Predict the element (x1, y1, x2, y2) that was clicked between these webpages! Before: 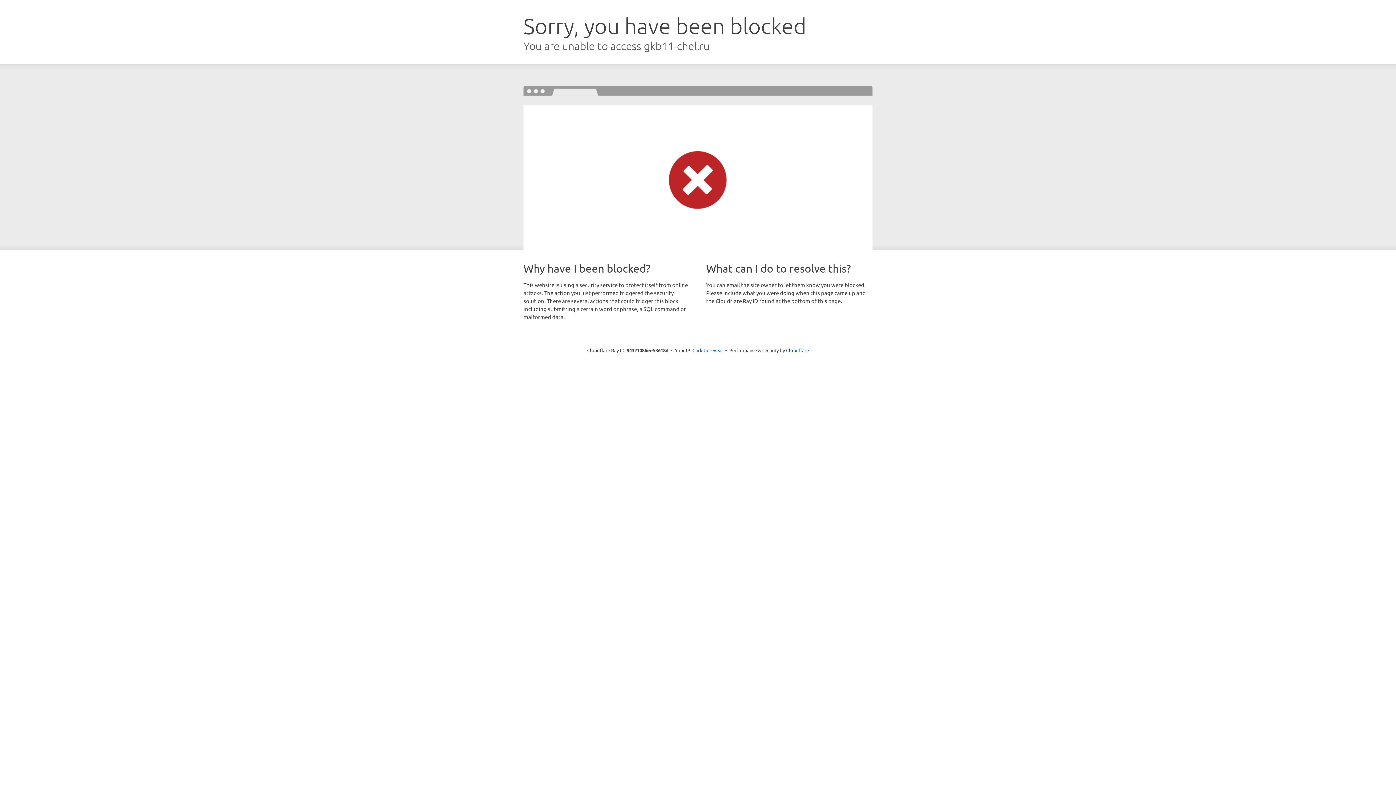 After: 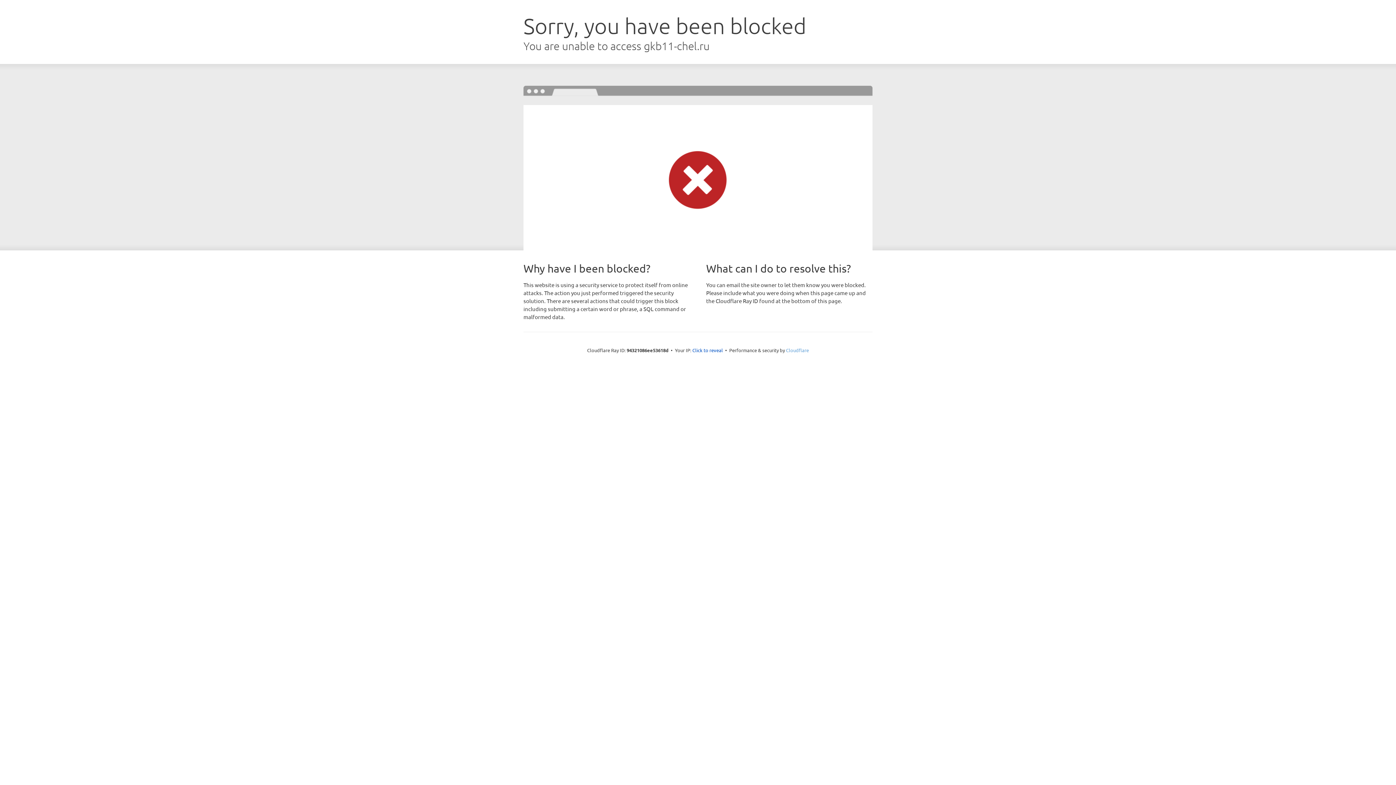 Action: label: Cloudflare bbox: (786, 347, 809, 353)